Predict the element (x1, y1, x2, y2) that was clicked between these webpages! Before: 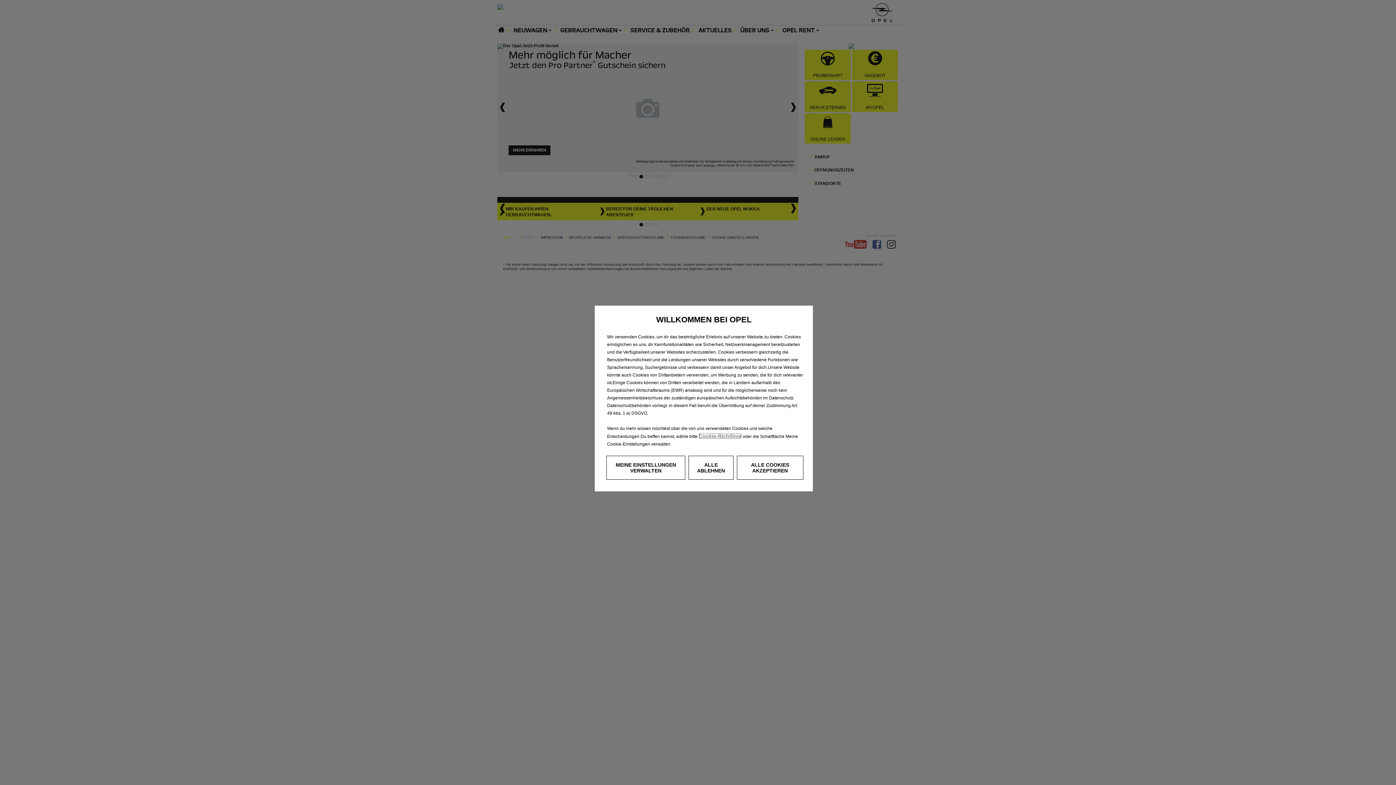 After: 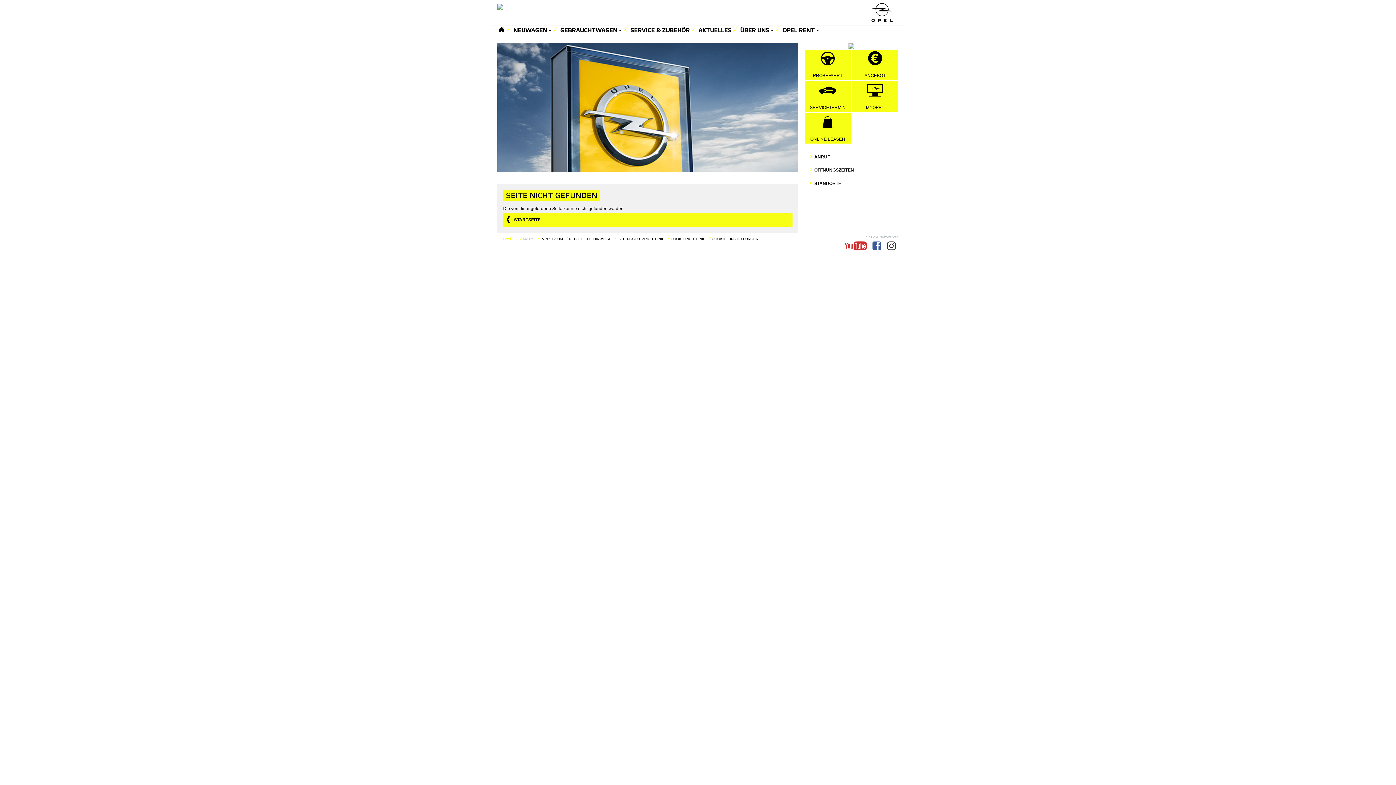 Action: bbox: (698, 433, 741, 439) label: Cookie-Richtlinie